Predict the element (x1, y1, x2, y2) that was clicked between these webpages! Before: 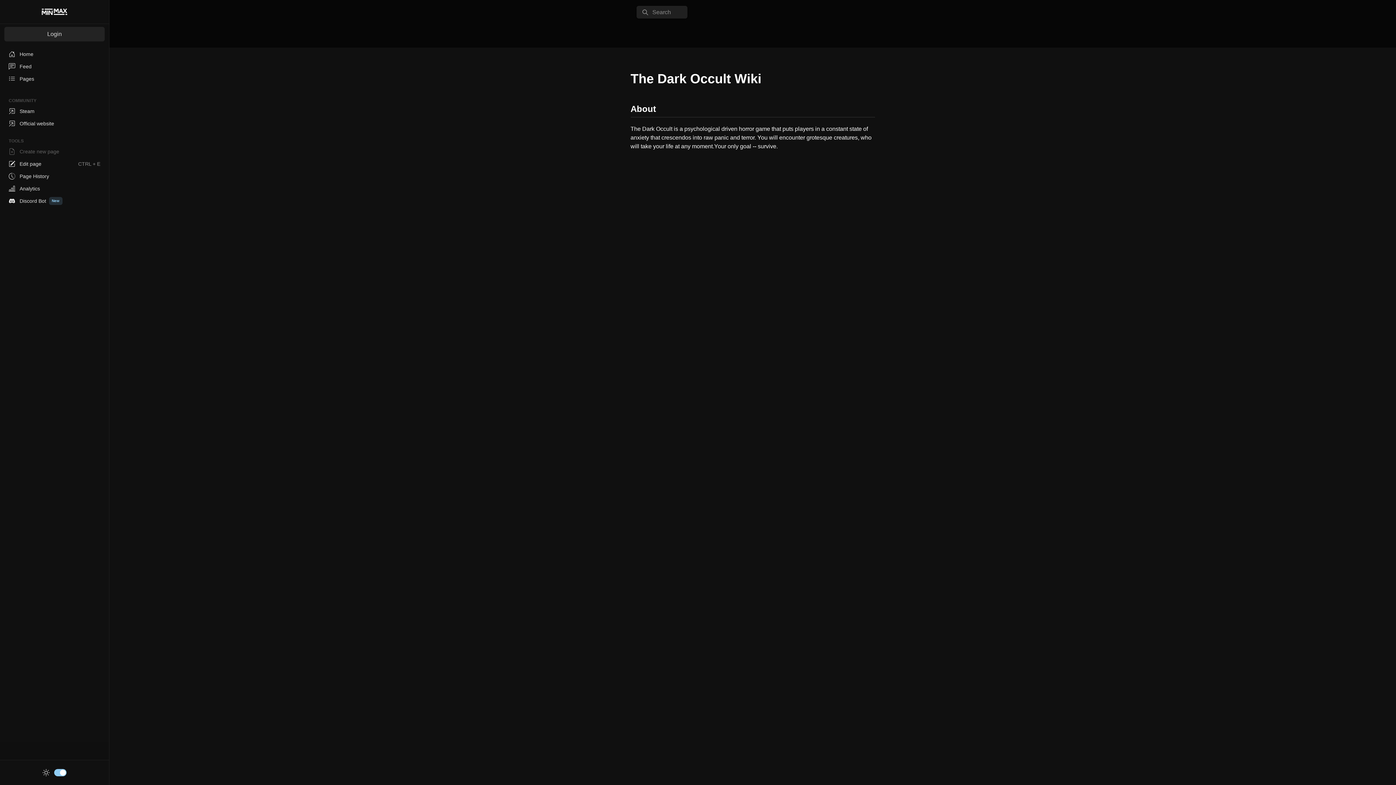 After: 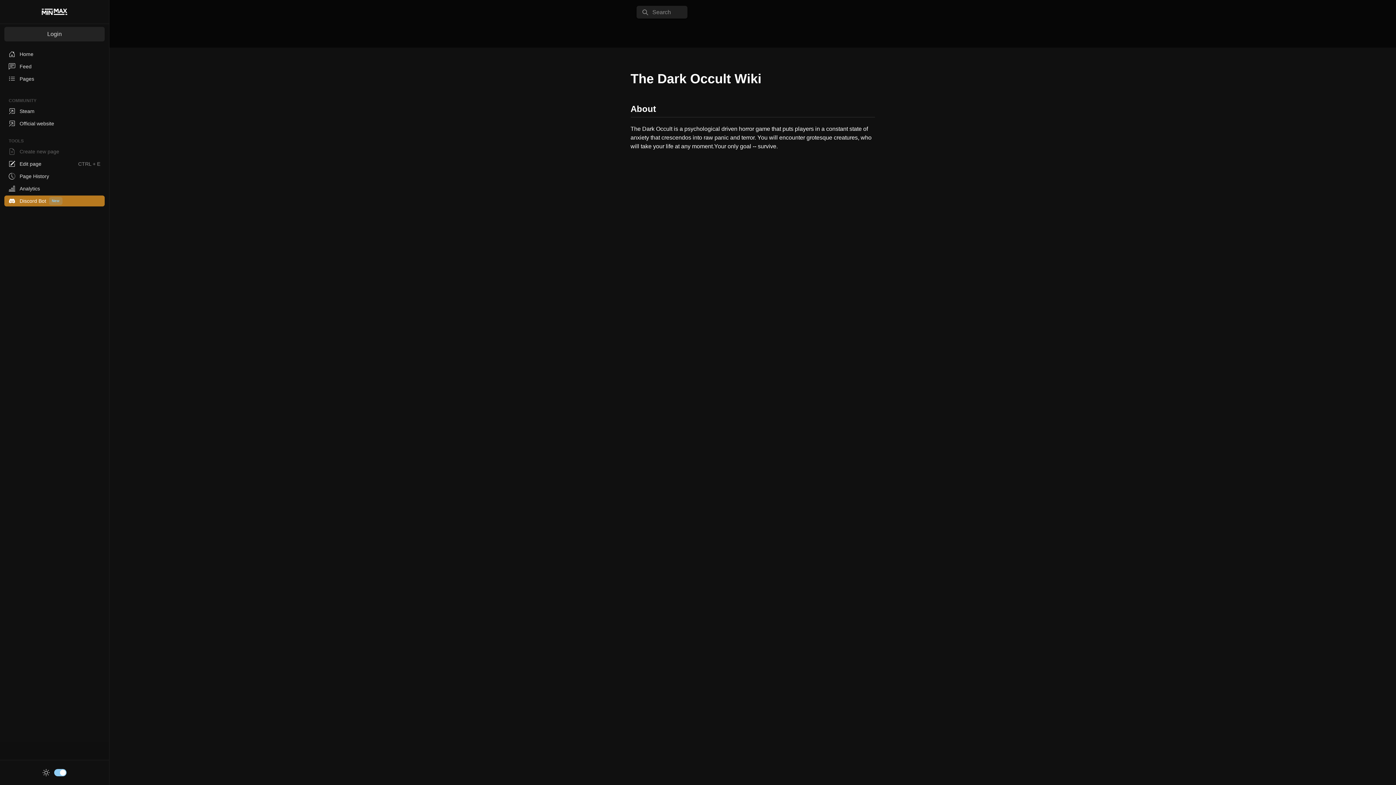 Action: bbox: (4, 195, 104, 206) label: Discord Bot
New